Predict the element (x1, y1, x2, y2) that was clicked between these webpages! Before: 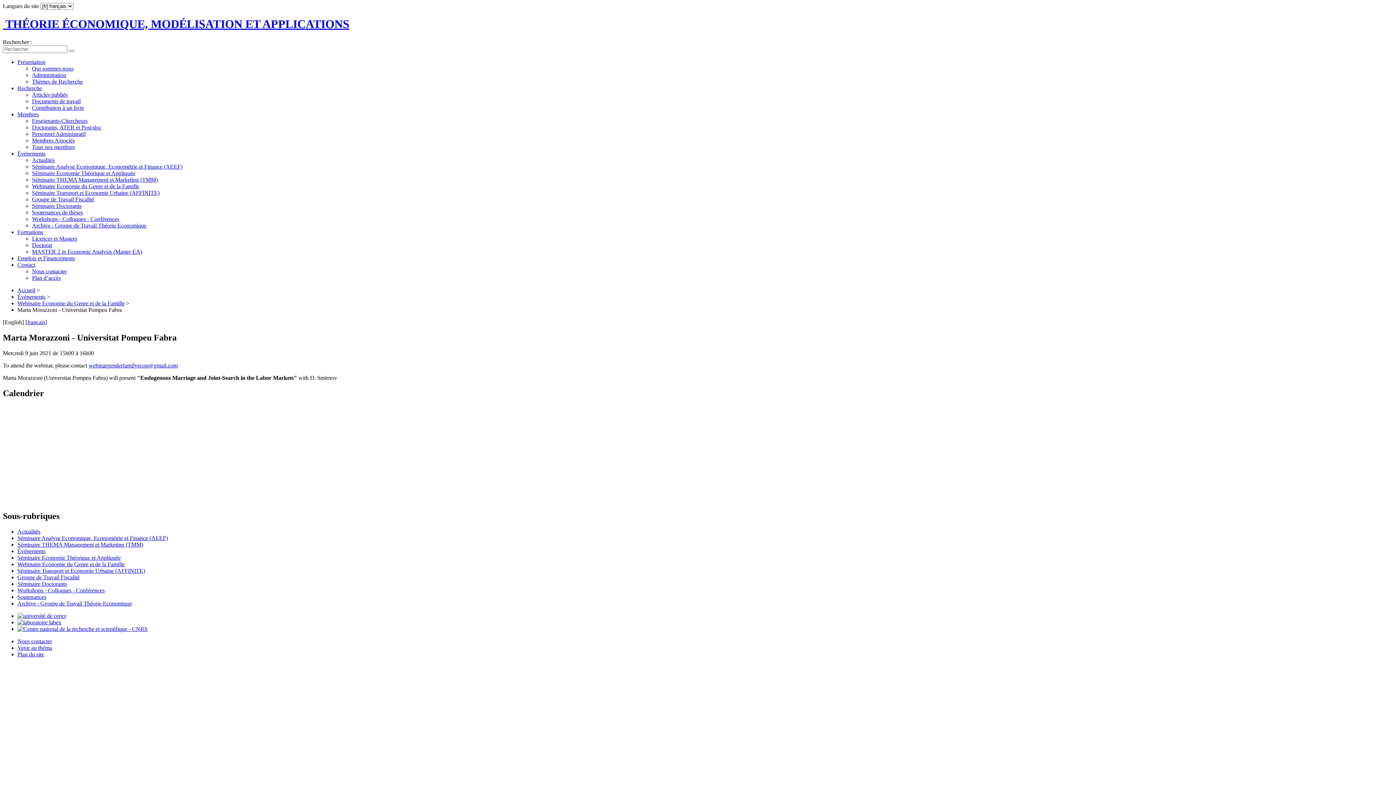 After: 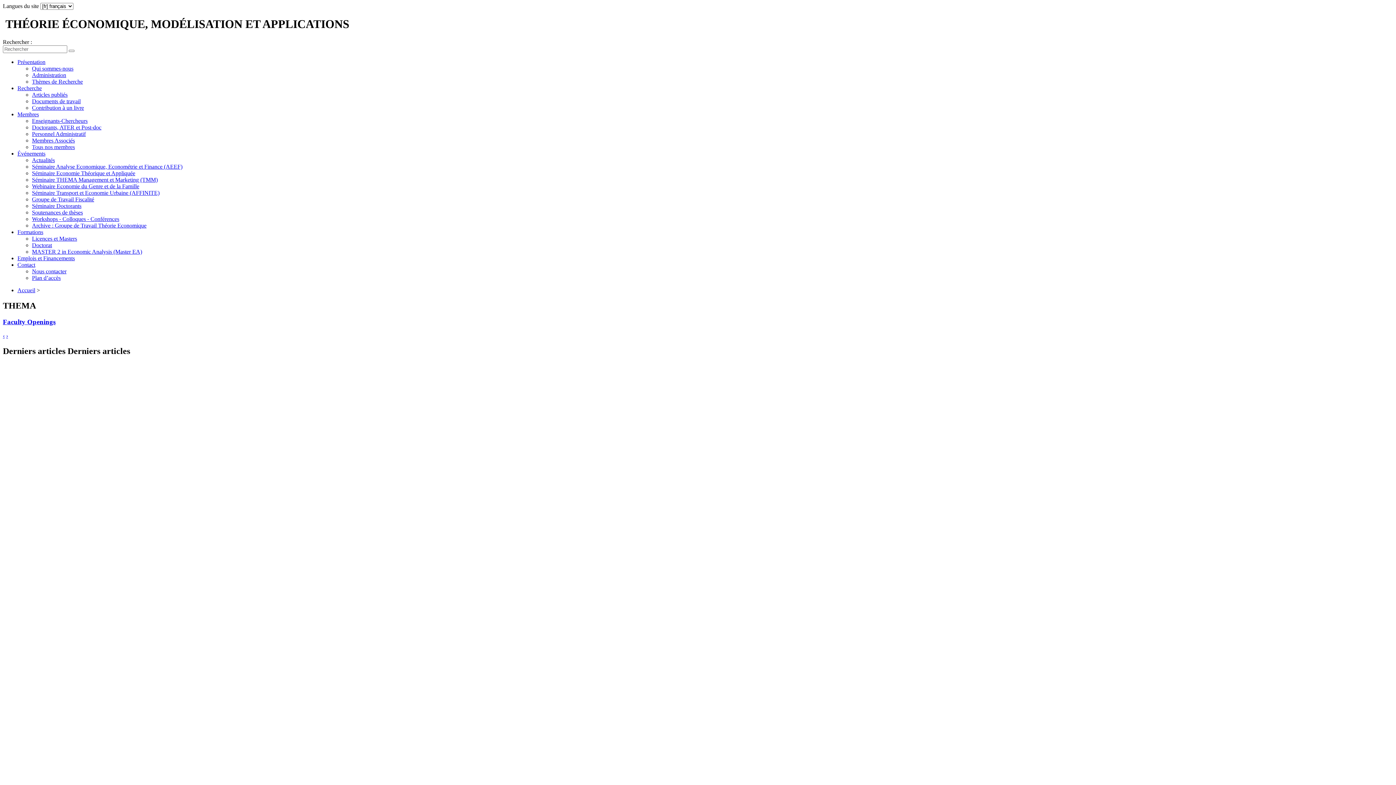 Action: bbox: (2, 17, 1393, 31) label:  THÉORIE ÉCONOMIQUE, MODÉLISATION ET APPLICATIONS